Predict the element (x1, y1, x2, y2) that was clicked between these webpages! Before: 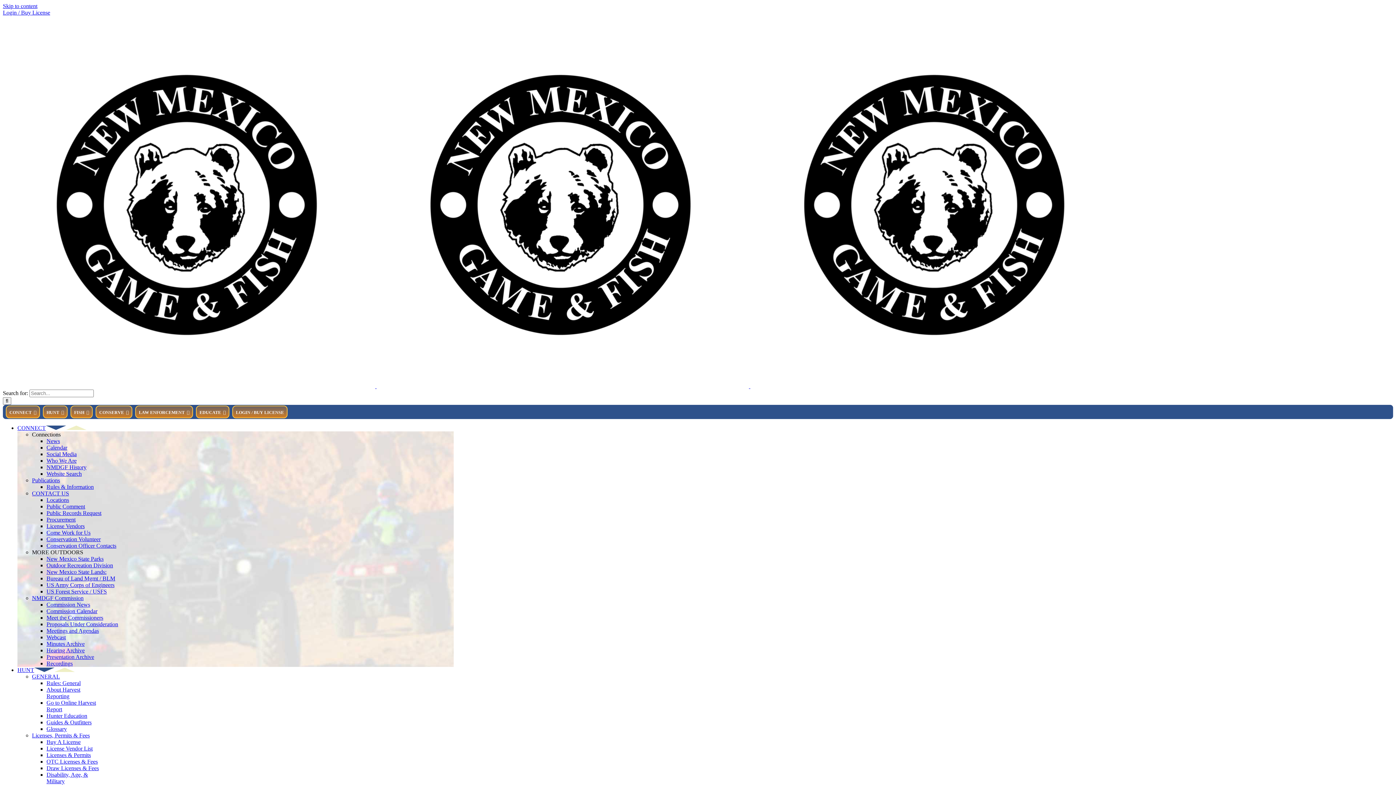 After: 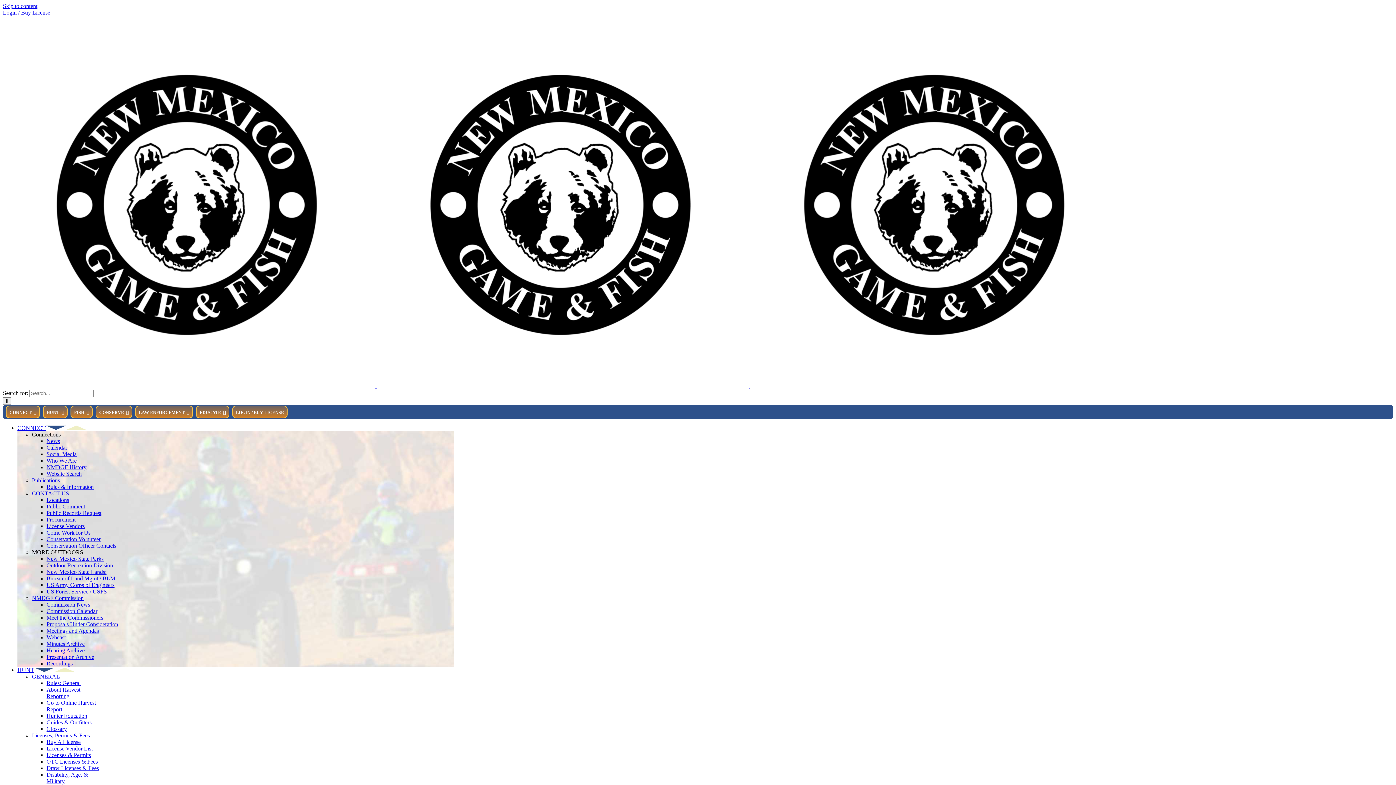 Action: bbox: (46, 556, 103, 562) label: New Mexico State Parks